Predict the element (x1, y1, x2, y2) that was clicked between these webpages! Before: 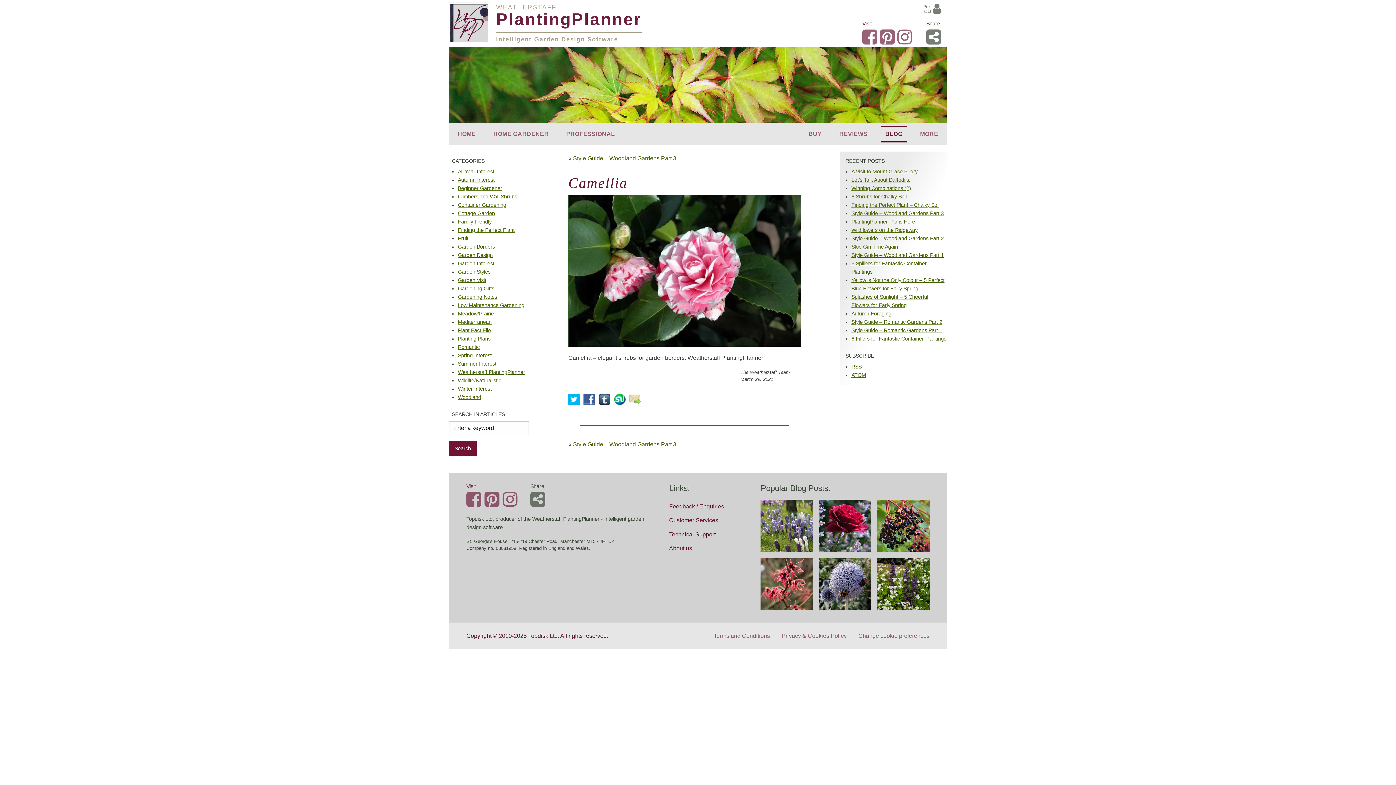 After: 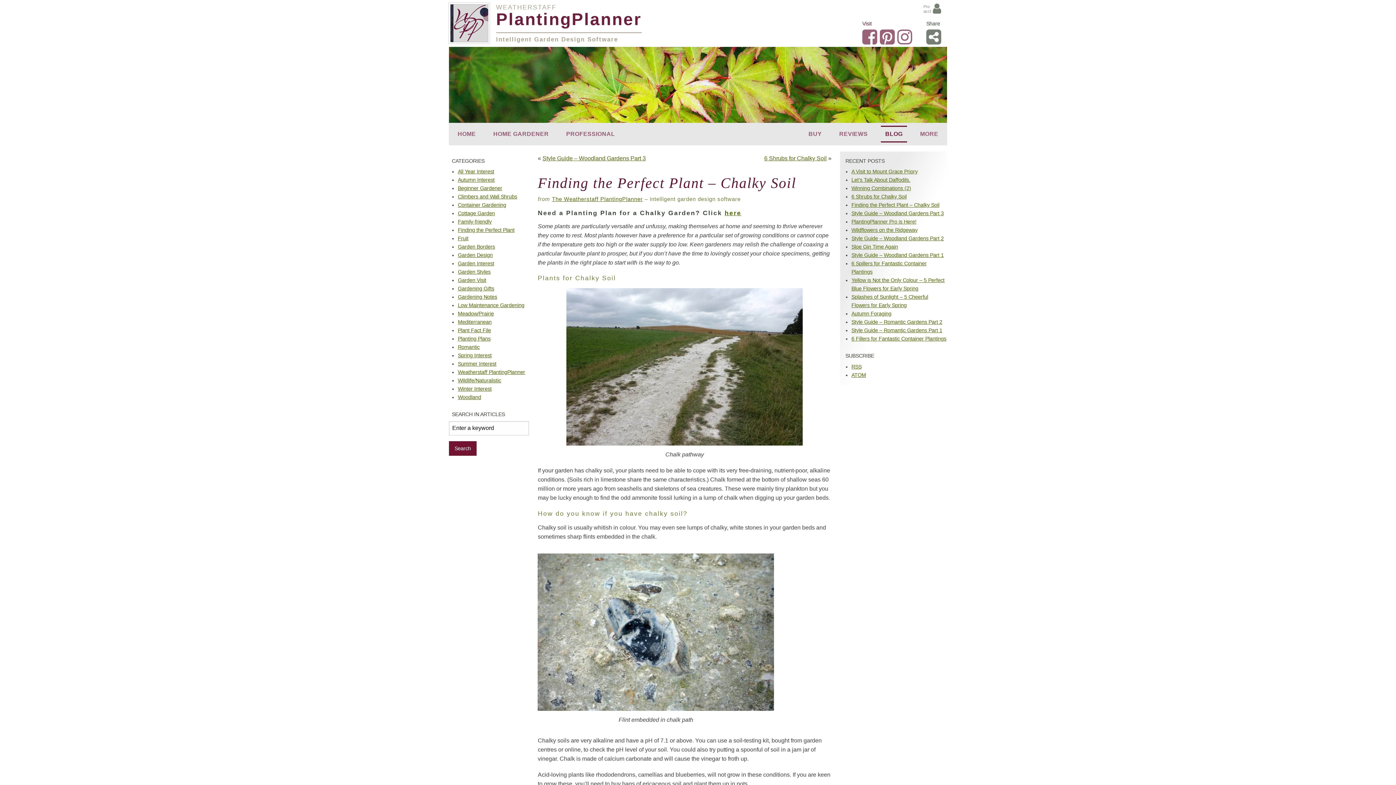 Action: bbox: (851, 202, 939, 208) label: Finding the Perfect Plant – Chalky Soil